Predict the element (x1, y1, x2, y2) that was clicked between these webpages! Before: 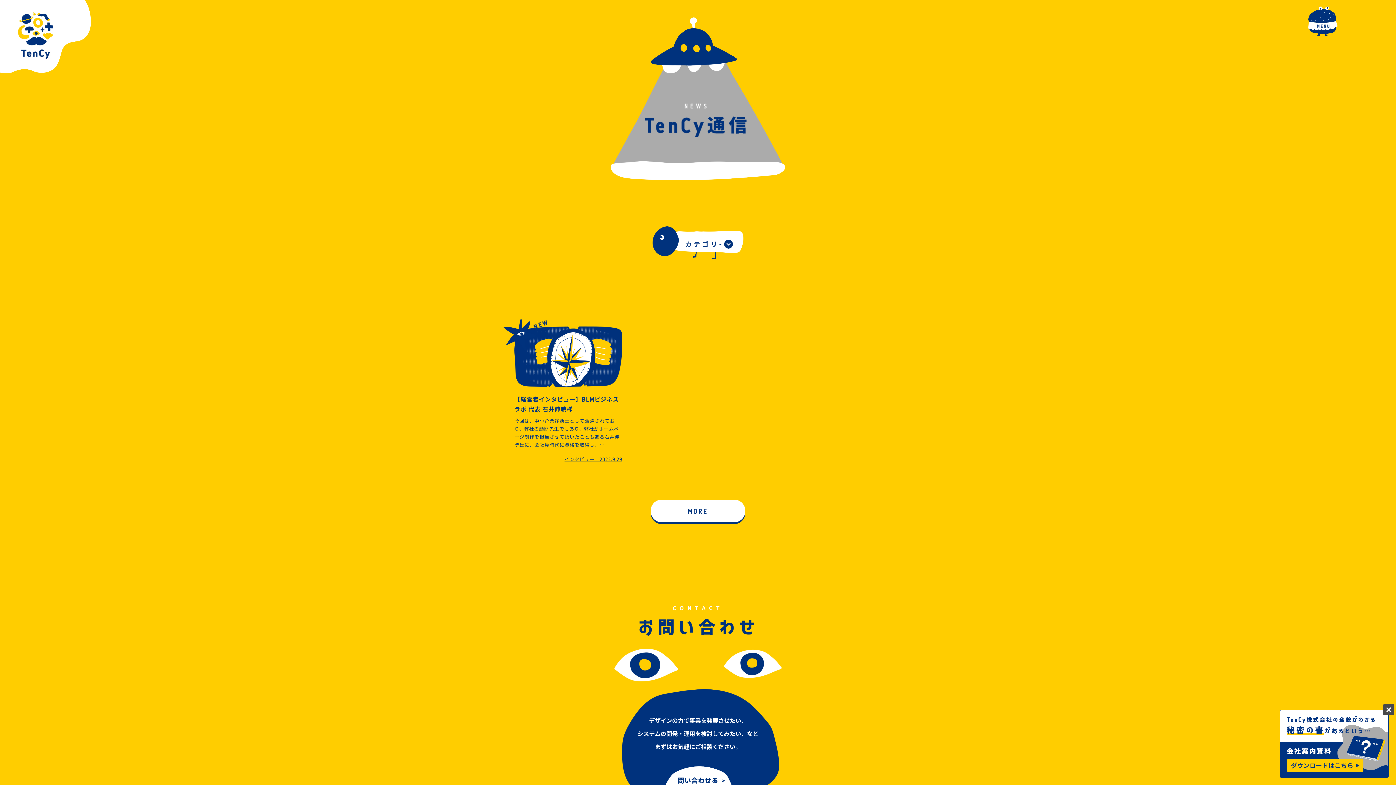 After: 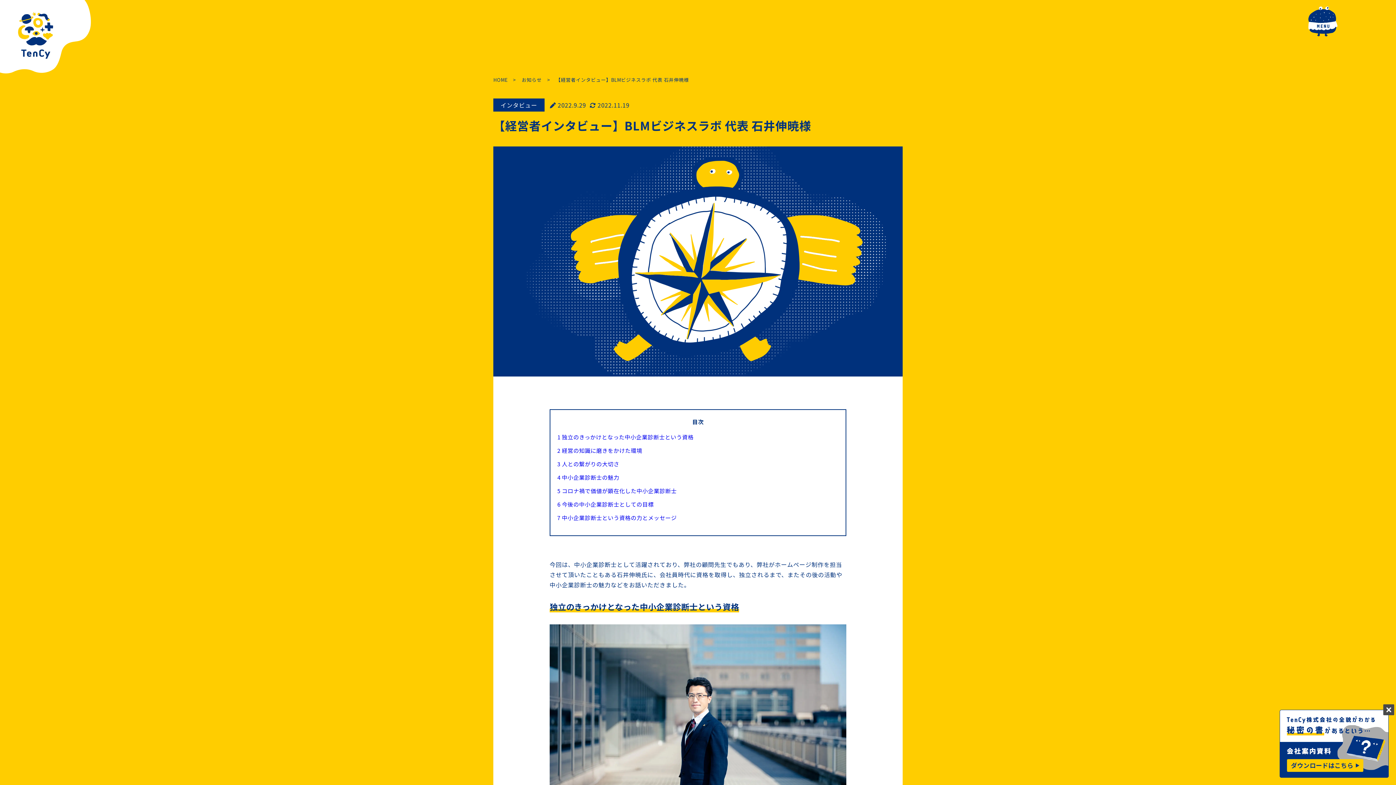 Action: bbox: (564, 456, 622, 462) label: インタビュー｜2022.9.29